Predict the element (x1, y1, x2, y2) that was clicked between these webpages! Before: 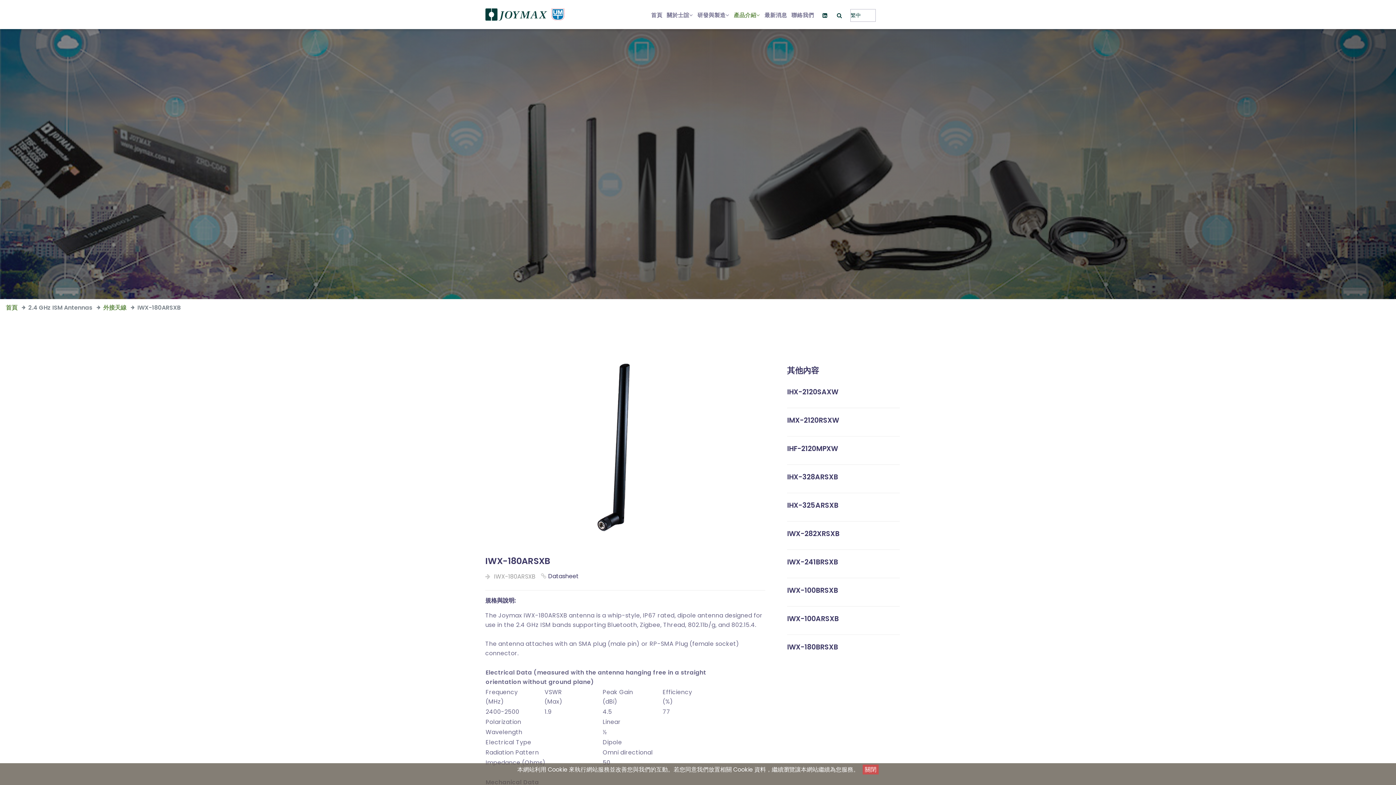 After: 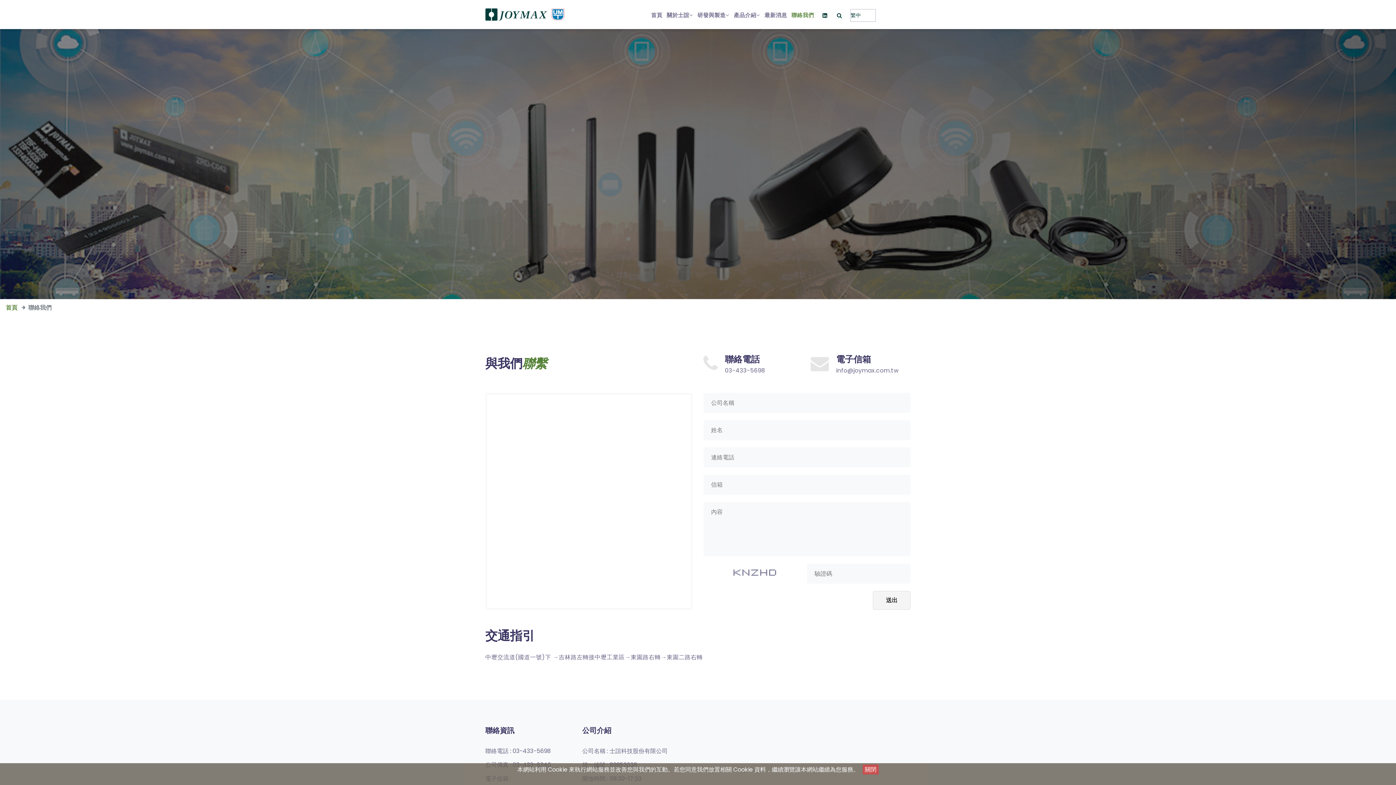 Action: label: 聯絡我們 bbox: (791, 6, 814, 22)